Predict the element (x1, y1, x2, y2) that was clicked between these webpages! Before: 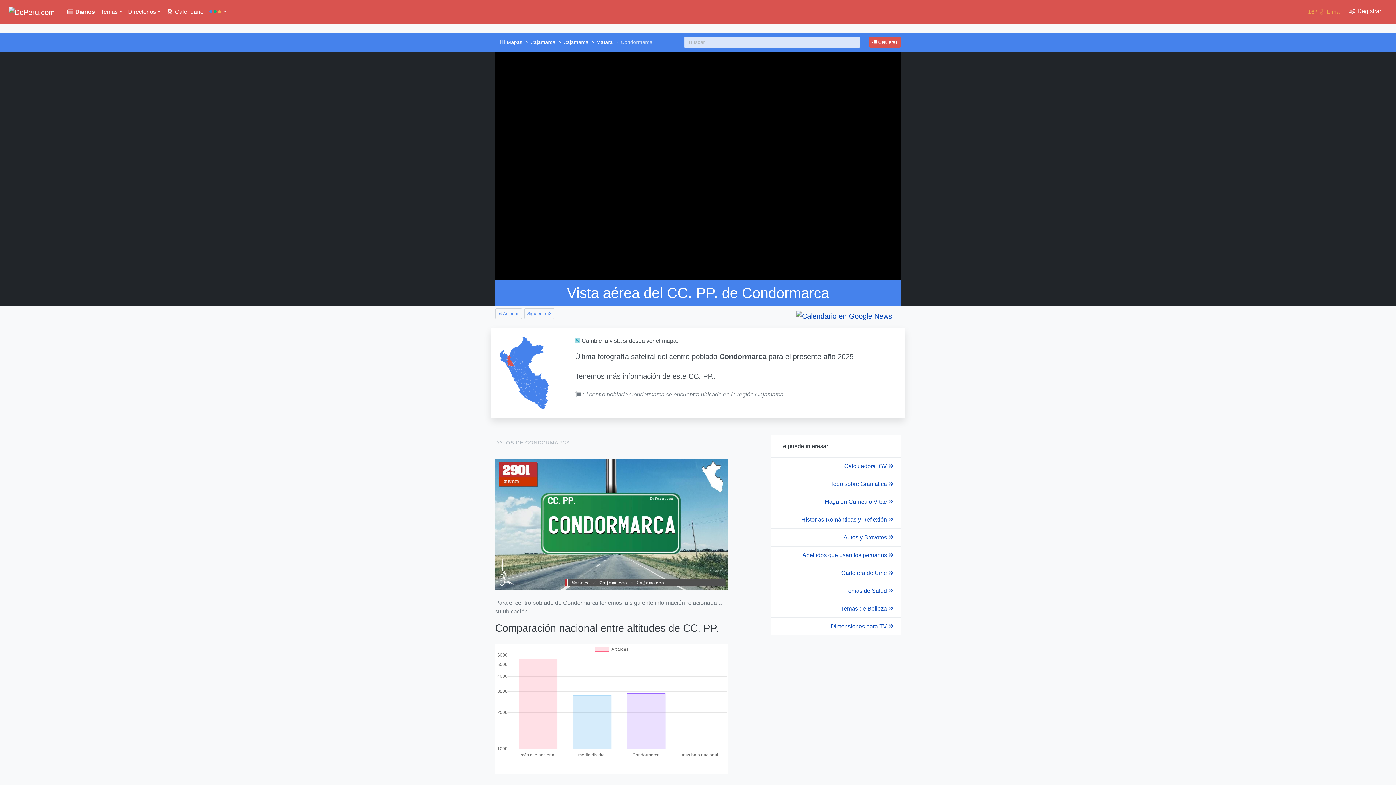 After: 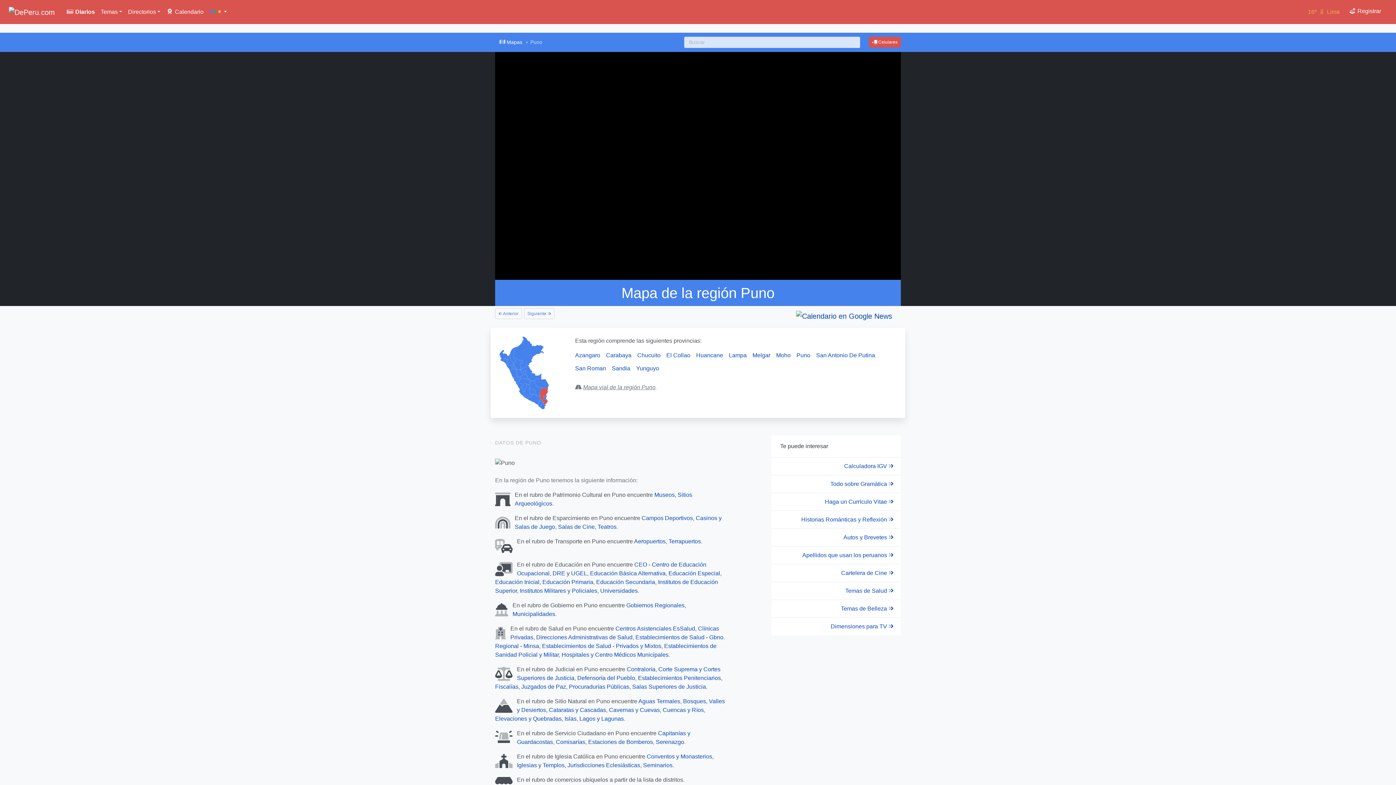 Action: bbox: (543, 396, 547, 401)